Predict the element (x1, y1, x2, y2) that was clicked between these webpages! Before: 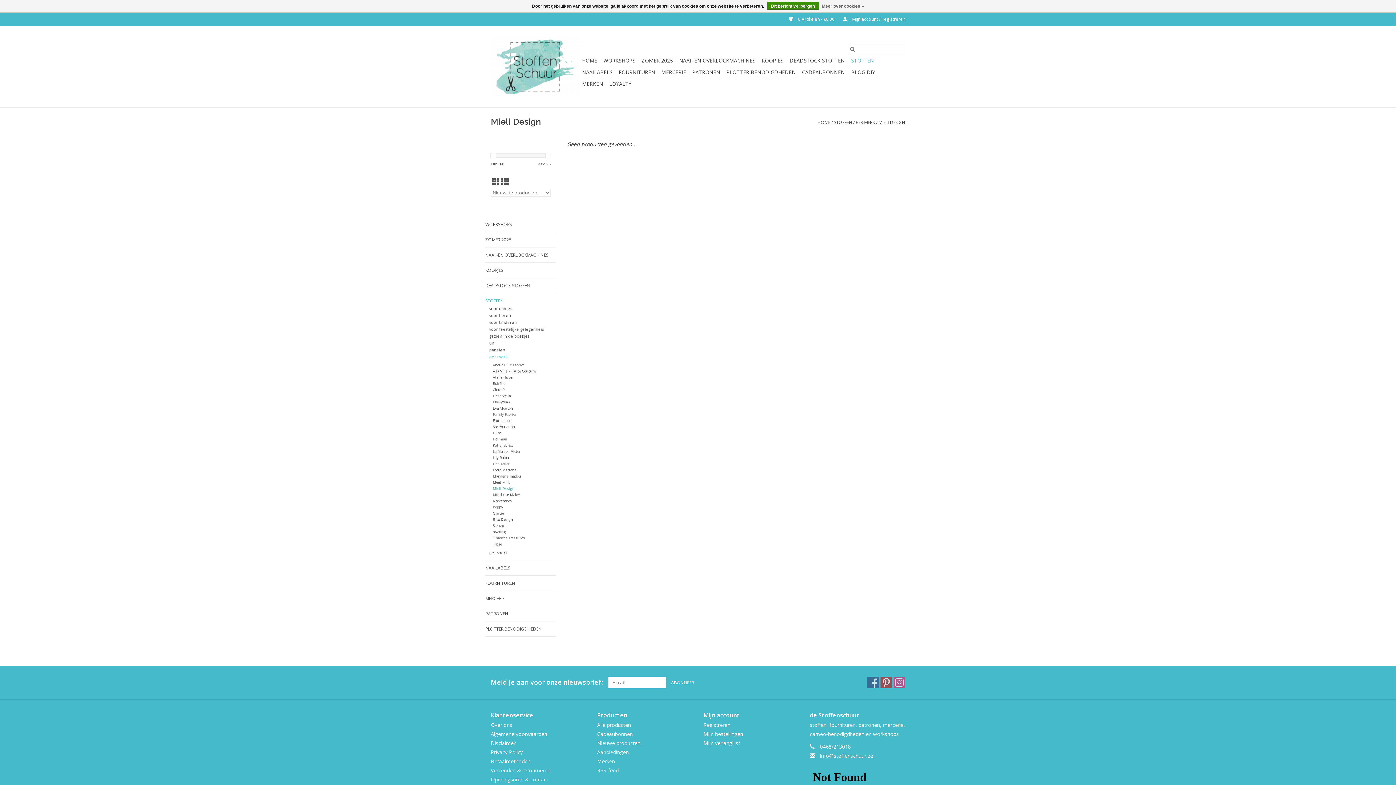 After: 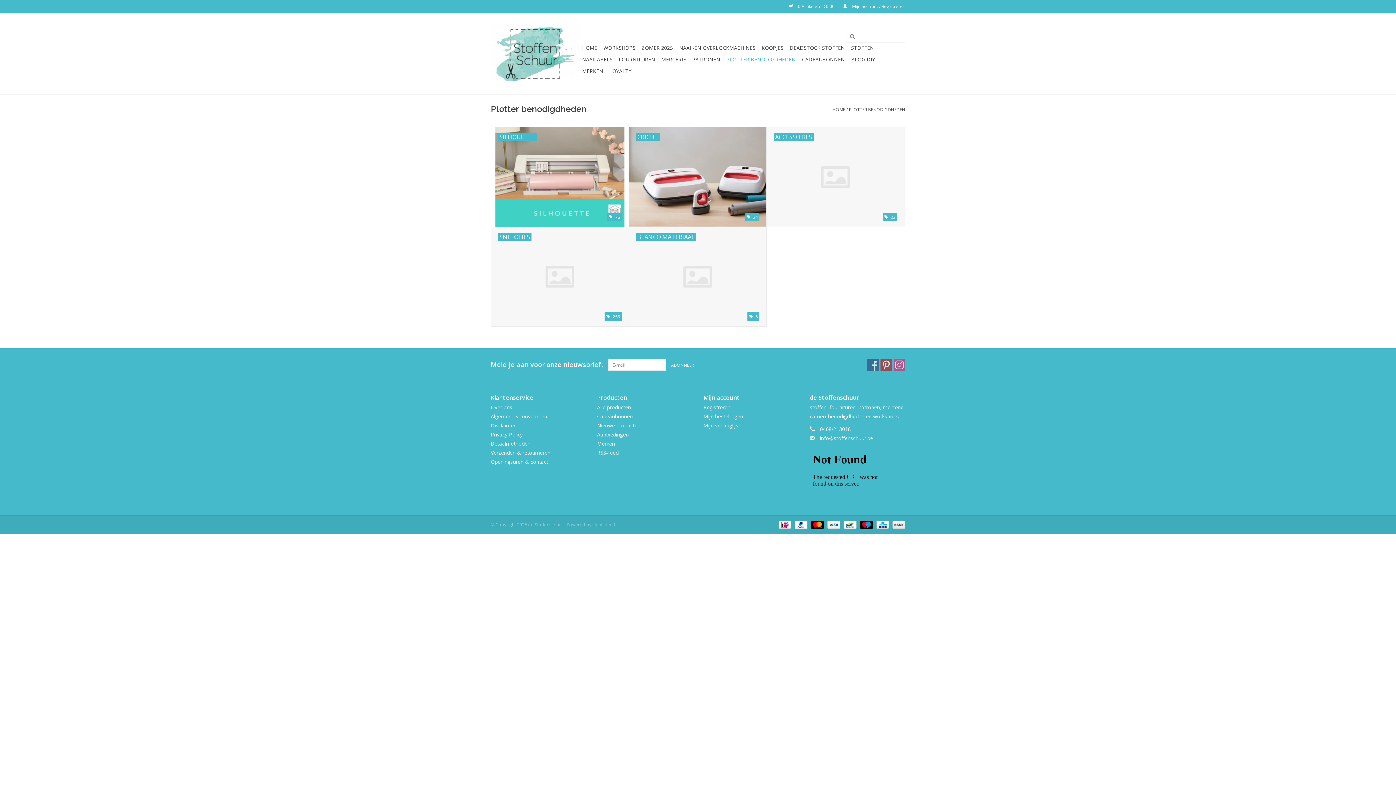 Action: bbox: (485, 625, 556, 633) label: PLOTTER BENODIGDHEDEN